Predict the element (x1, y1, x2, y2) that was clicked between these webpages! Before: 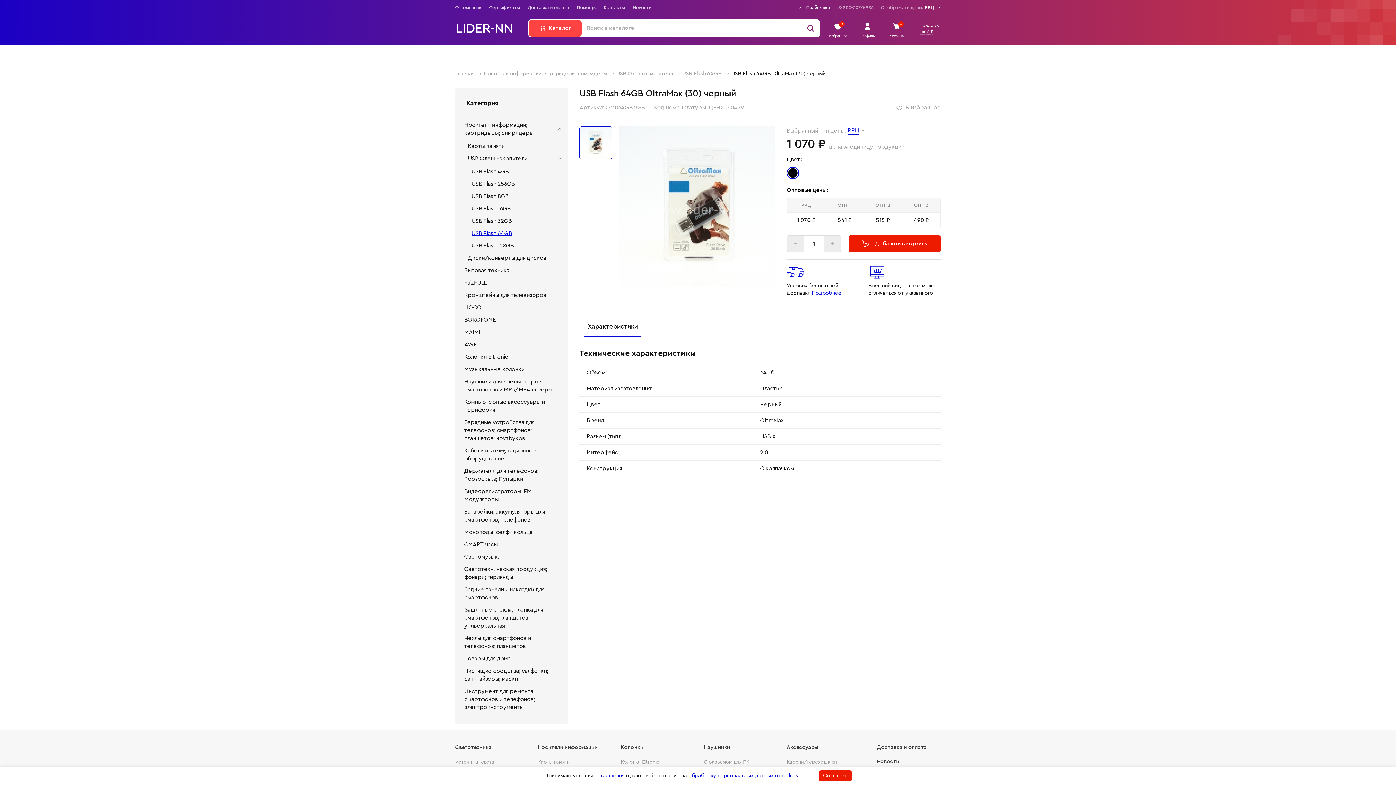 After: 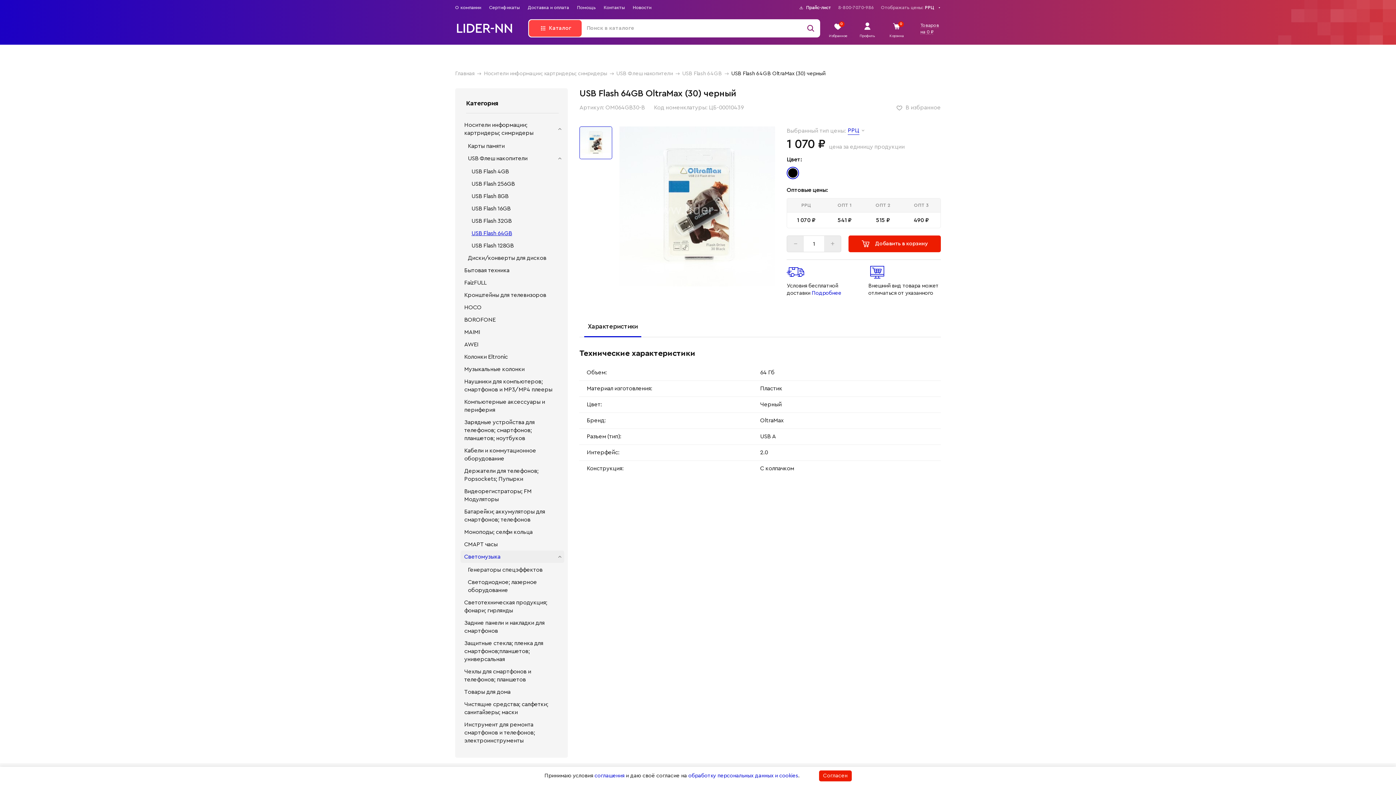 Action: bbox: (460, 550, 564, 563) label: Светомузыка